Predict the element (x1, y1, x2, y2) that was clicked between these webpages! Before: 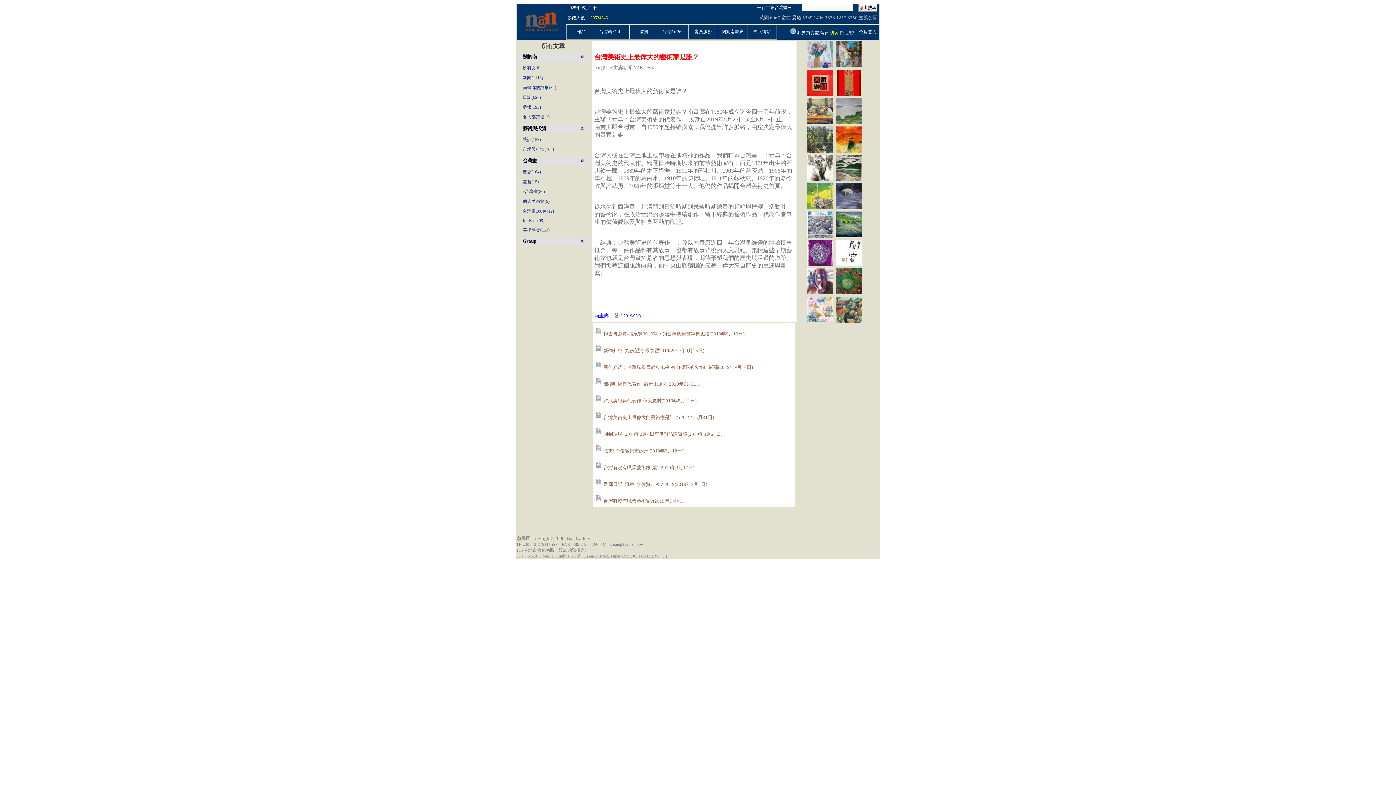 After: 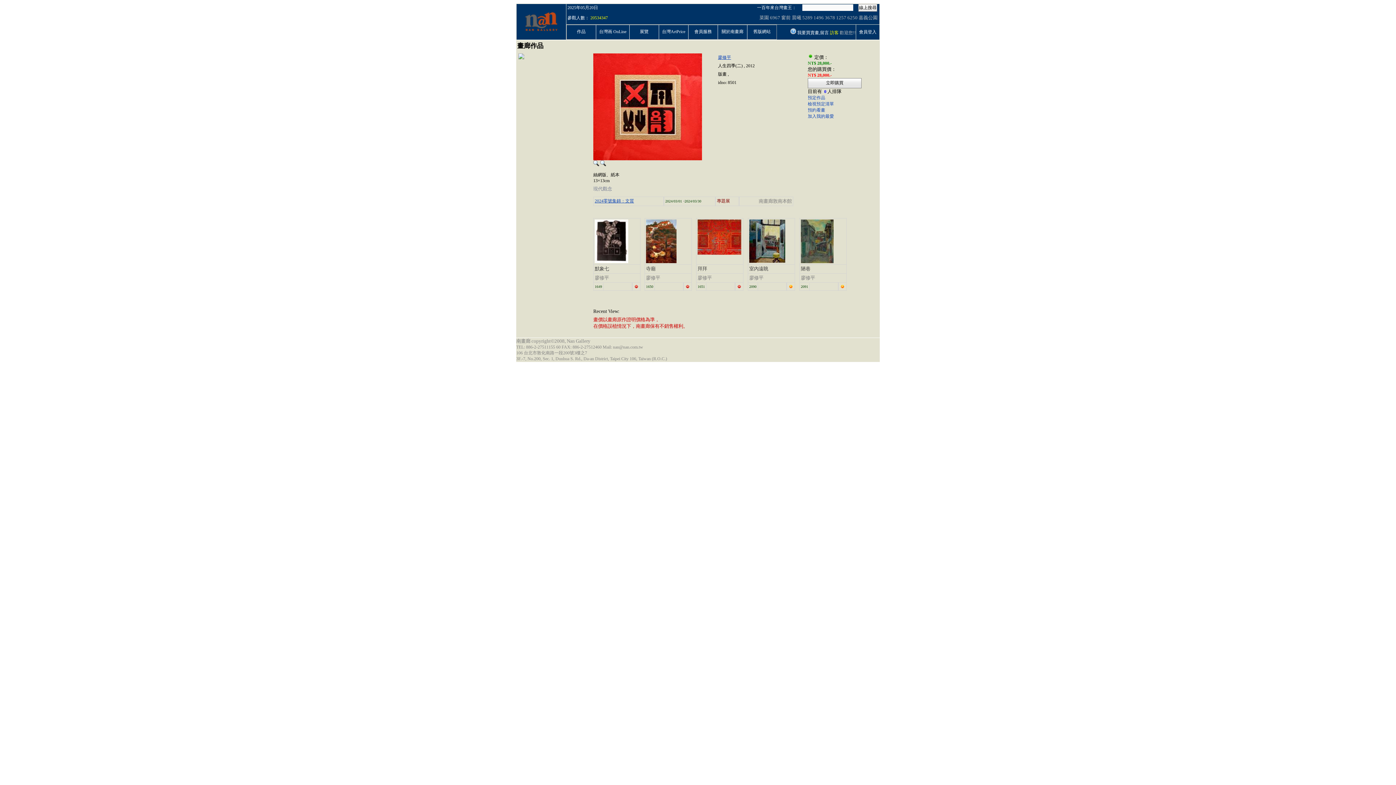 Action: bbox: (807, 92, 833, 97)